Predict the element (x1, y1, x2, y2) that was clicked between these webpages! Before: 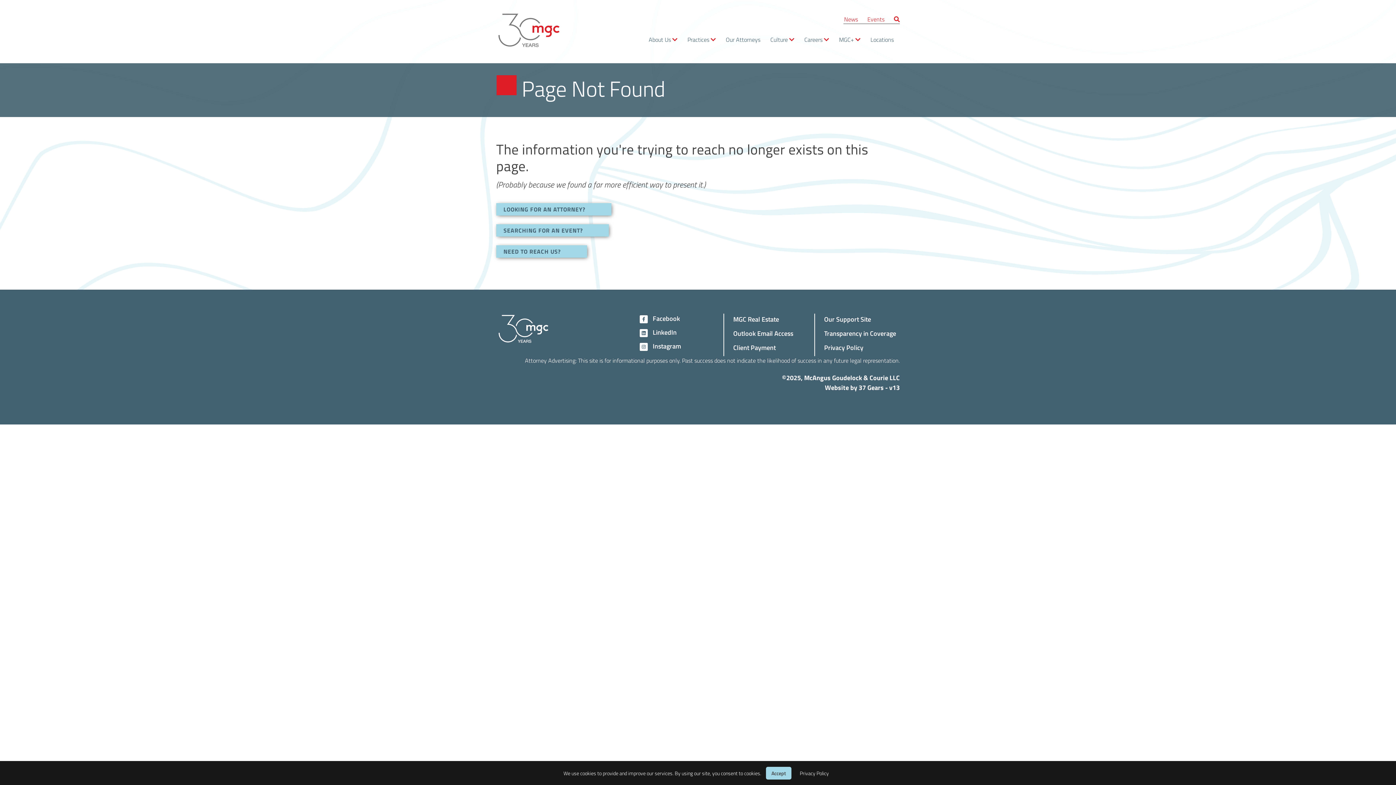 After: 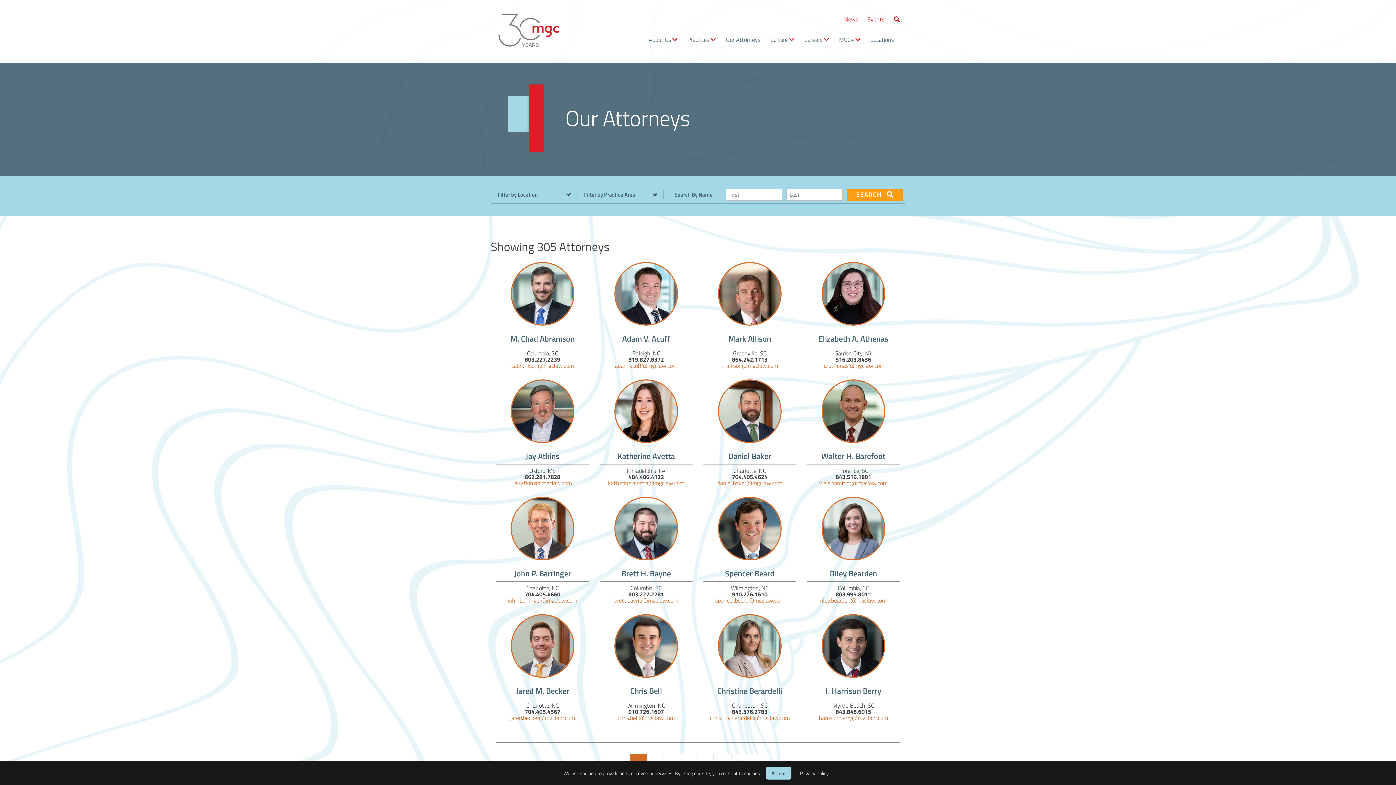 Action: bbox: (496, 203, 611, 215) label: LOOKING FOR AN ATTORNEY?